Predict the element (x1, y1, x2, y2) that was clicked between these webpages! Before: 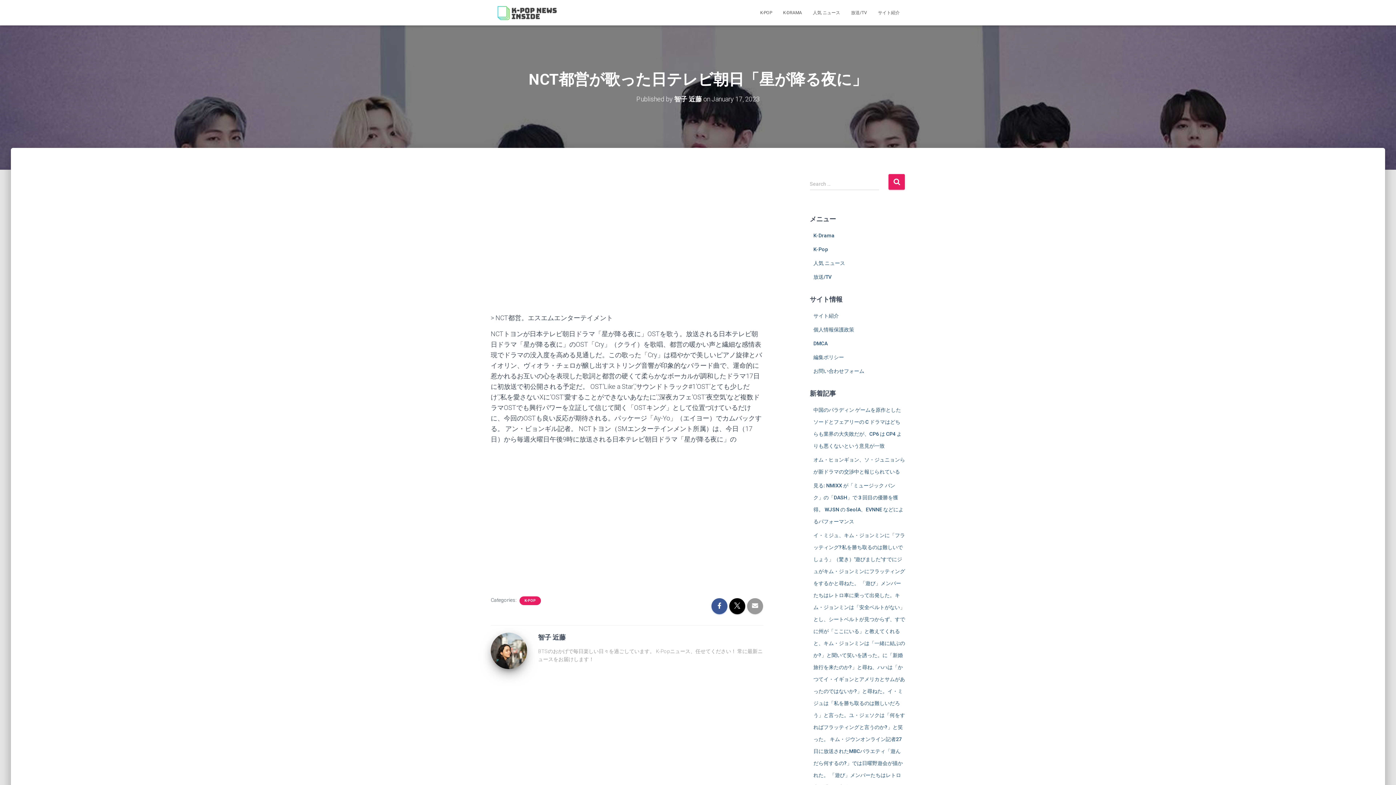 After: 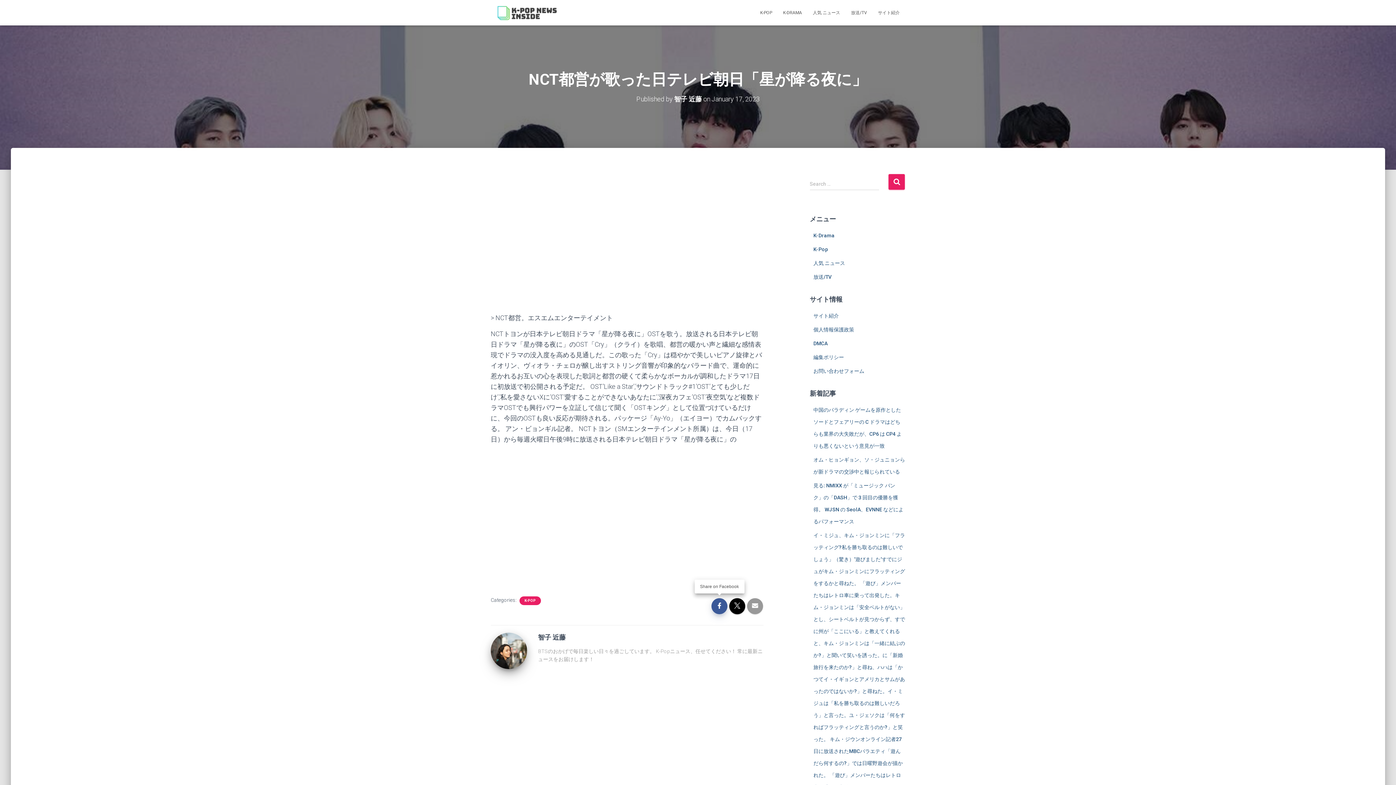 Action: bbox: (711, 598, 727, 614)